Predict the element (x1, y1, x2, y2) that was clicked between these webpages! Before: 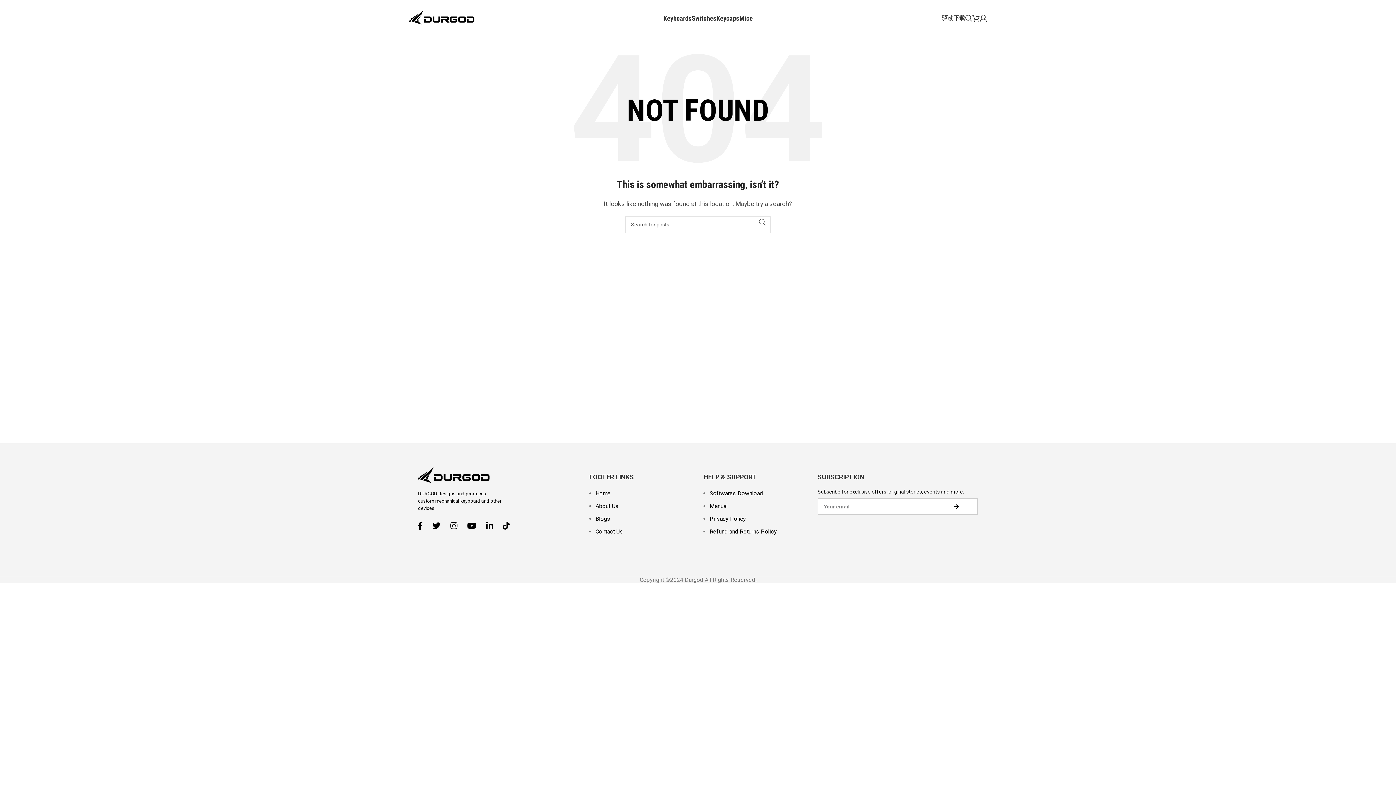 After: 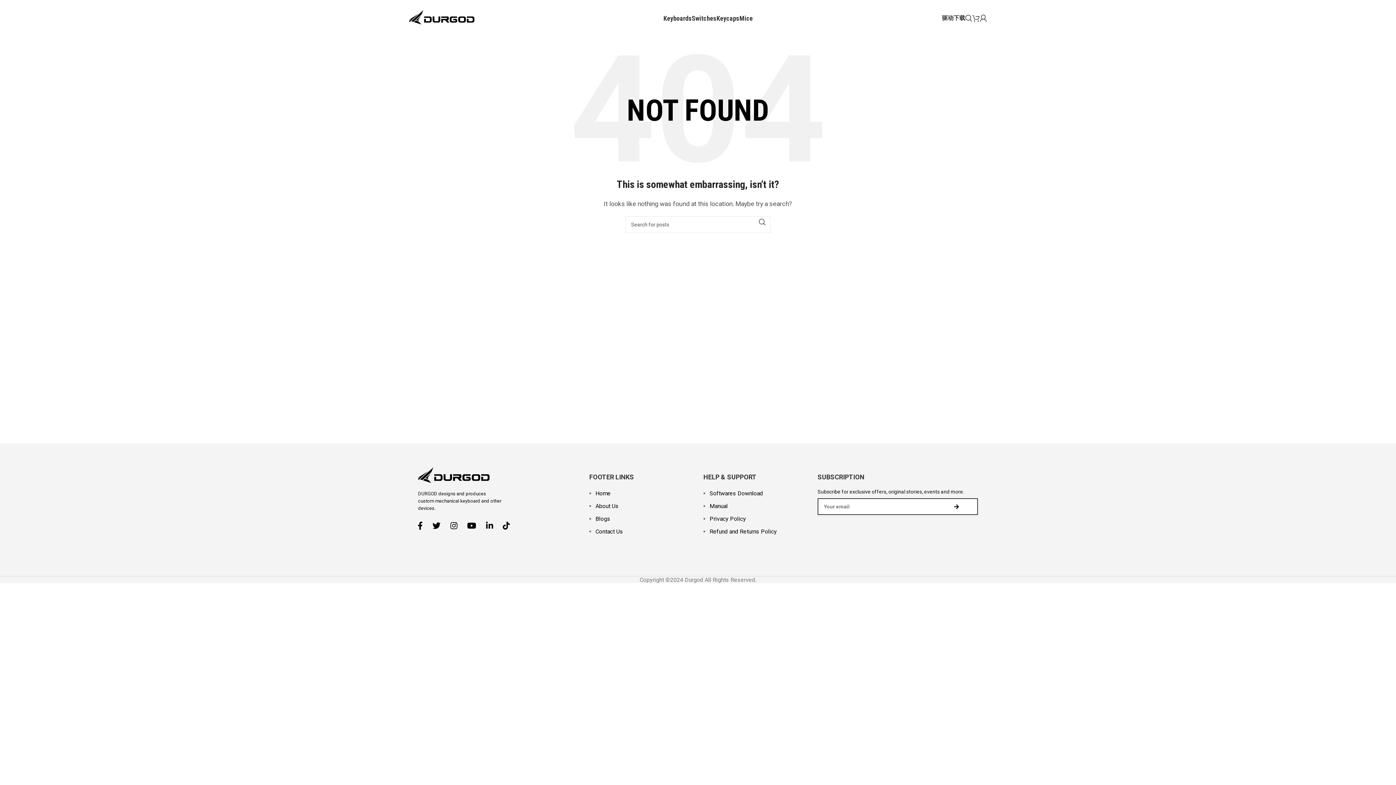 Action: label: Submit bbox: (945, 500, 967, 514)